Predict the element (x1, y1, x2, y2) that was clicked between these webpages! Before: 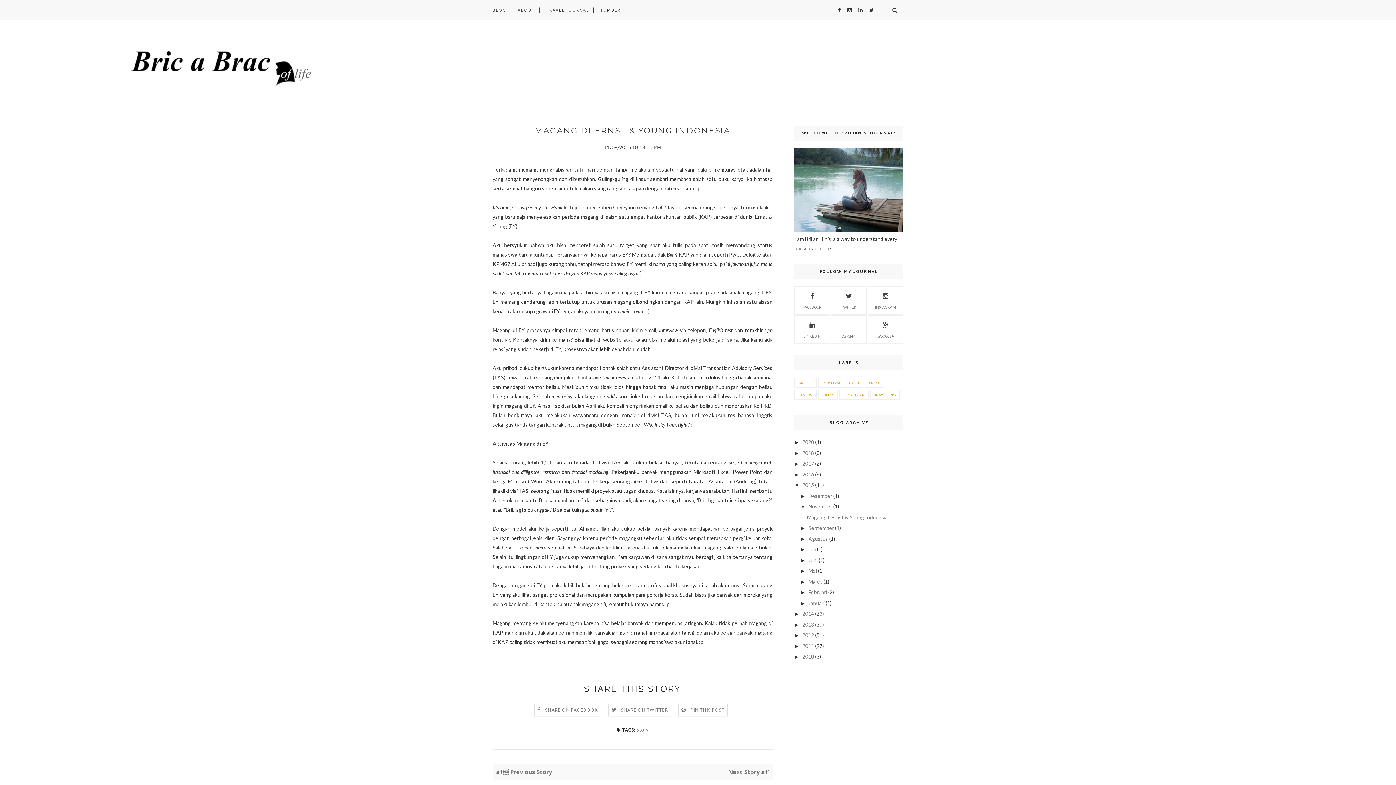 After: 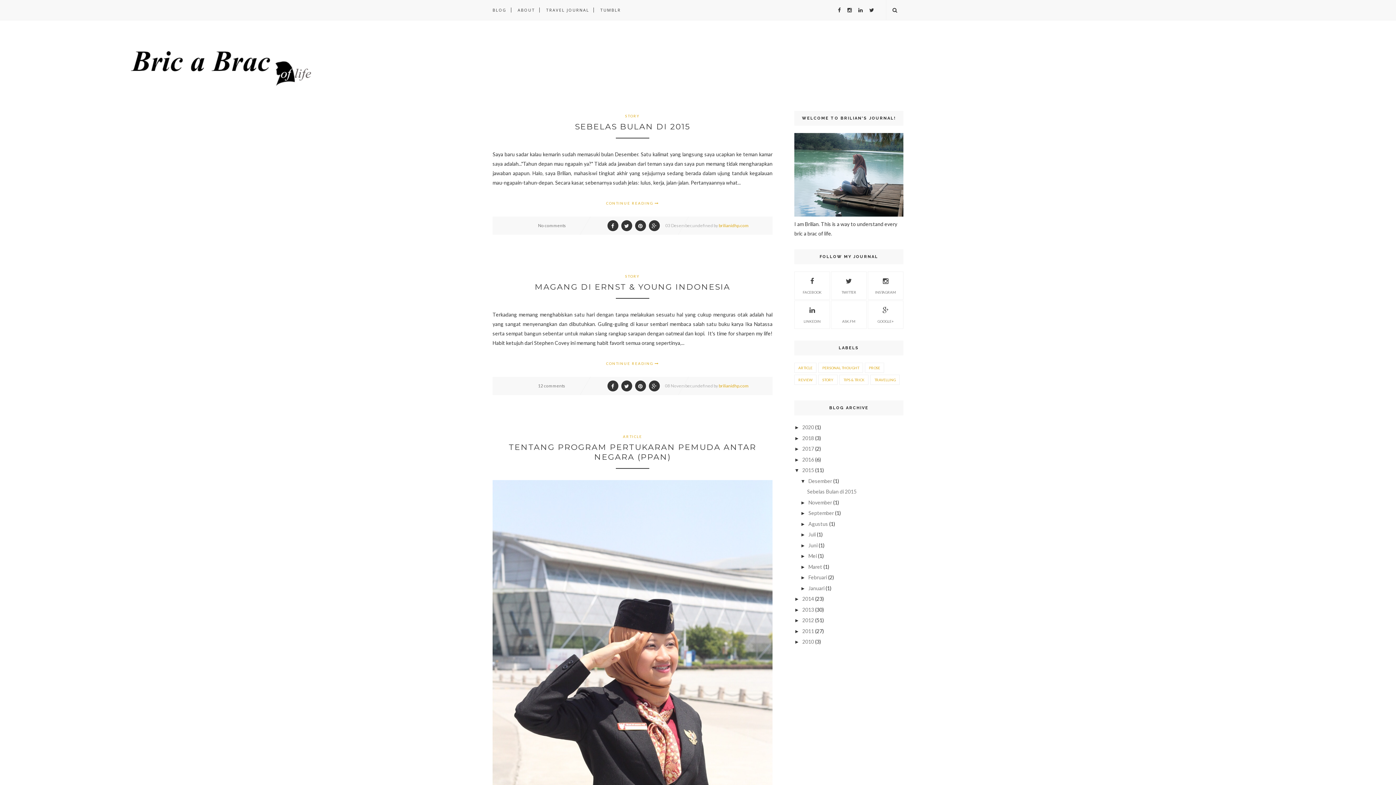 Action: bbox: (802, 482, 814, 488) label: 2015